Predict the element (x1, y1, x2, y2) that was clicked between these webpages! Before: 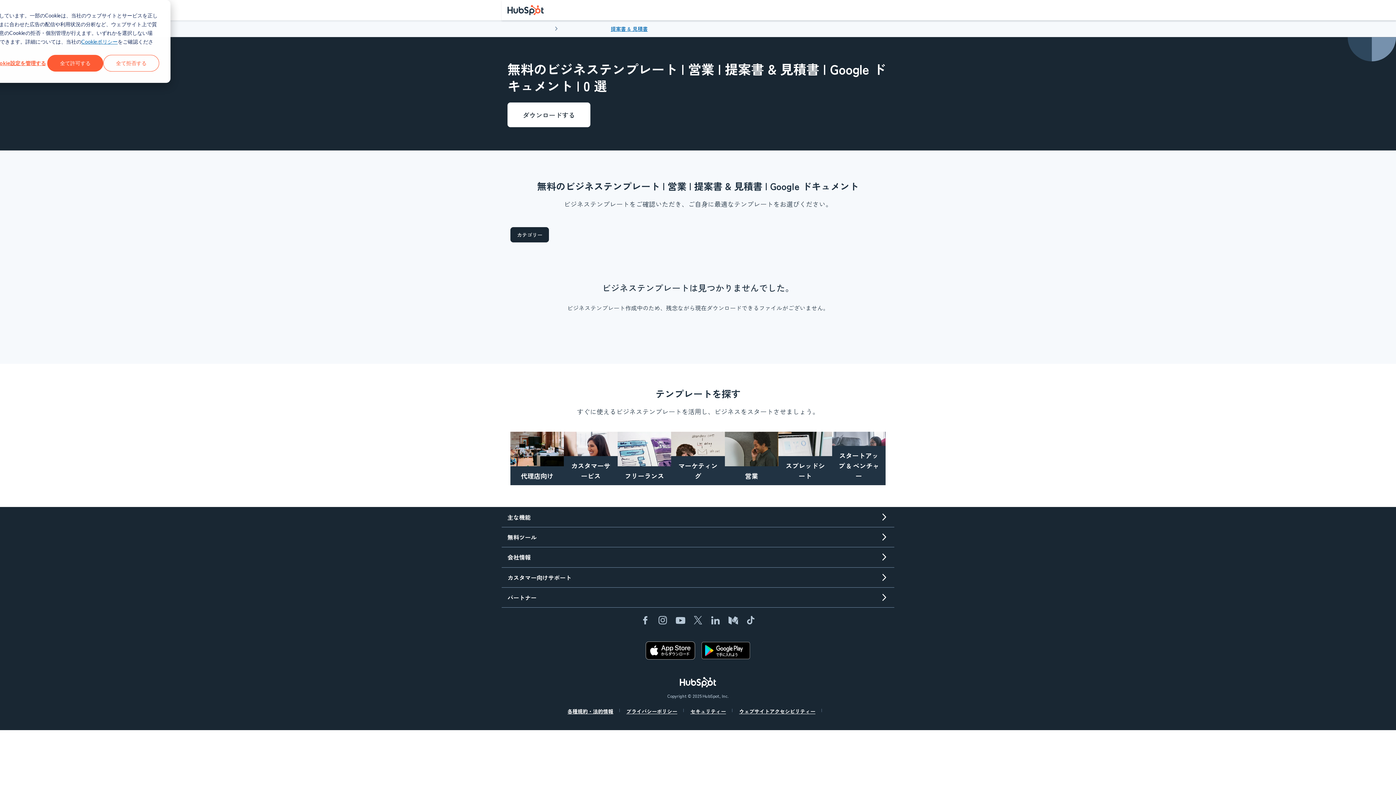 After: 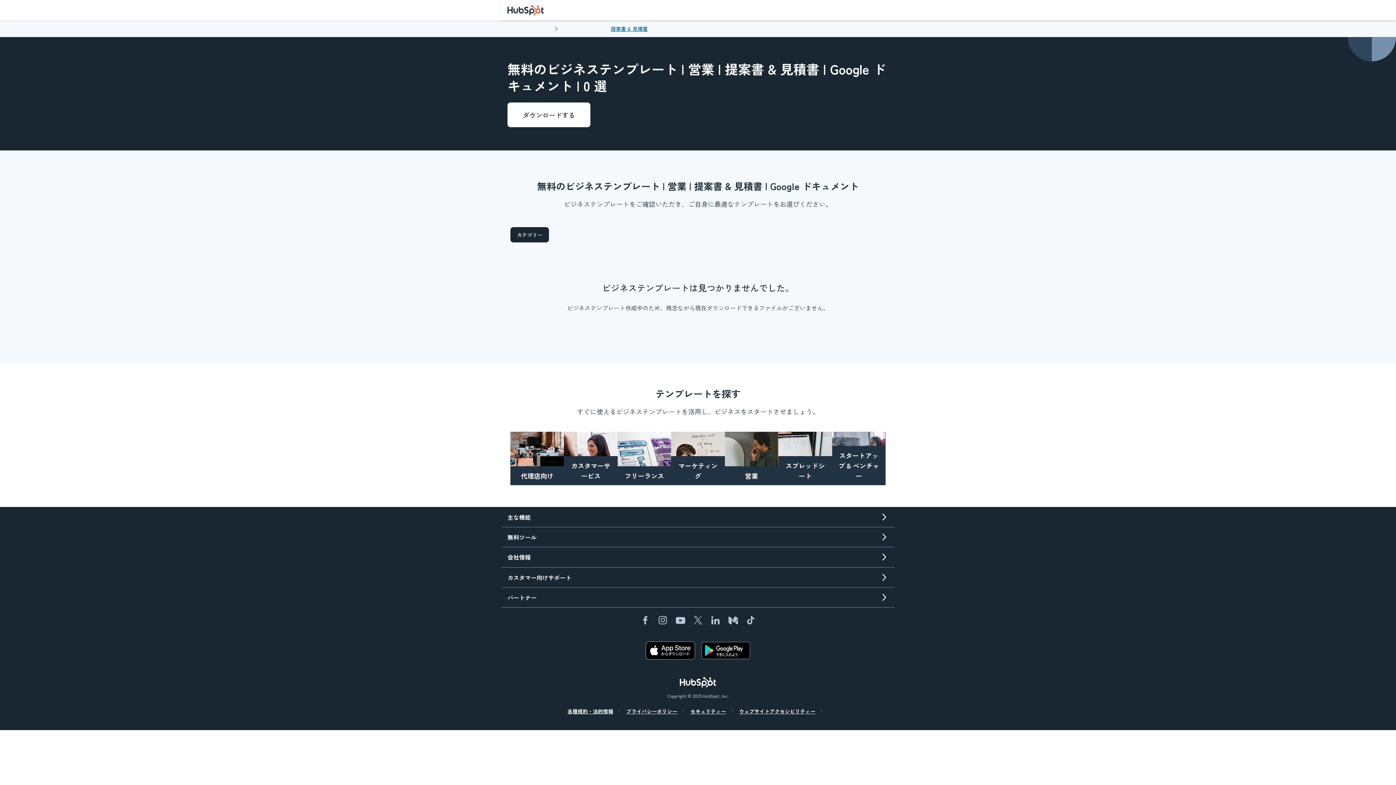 Action: bbox: (103, 54, 159, 71) label: 全て拒否する